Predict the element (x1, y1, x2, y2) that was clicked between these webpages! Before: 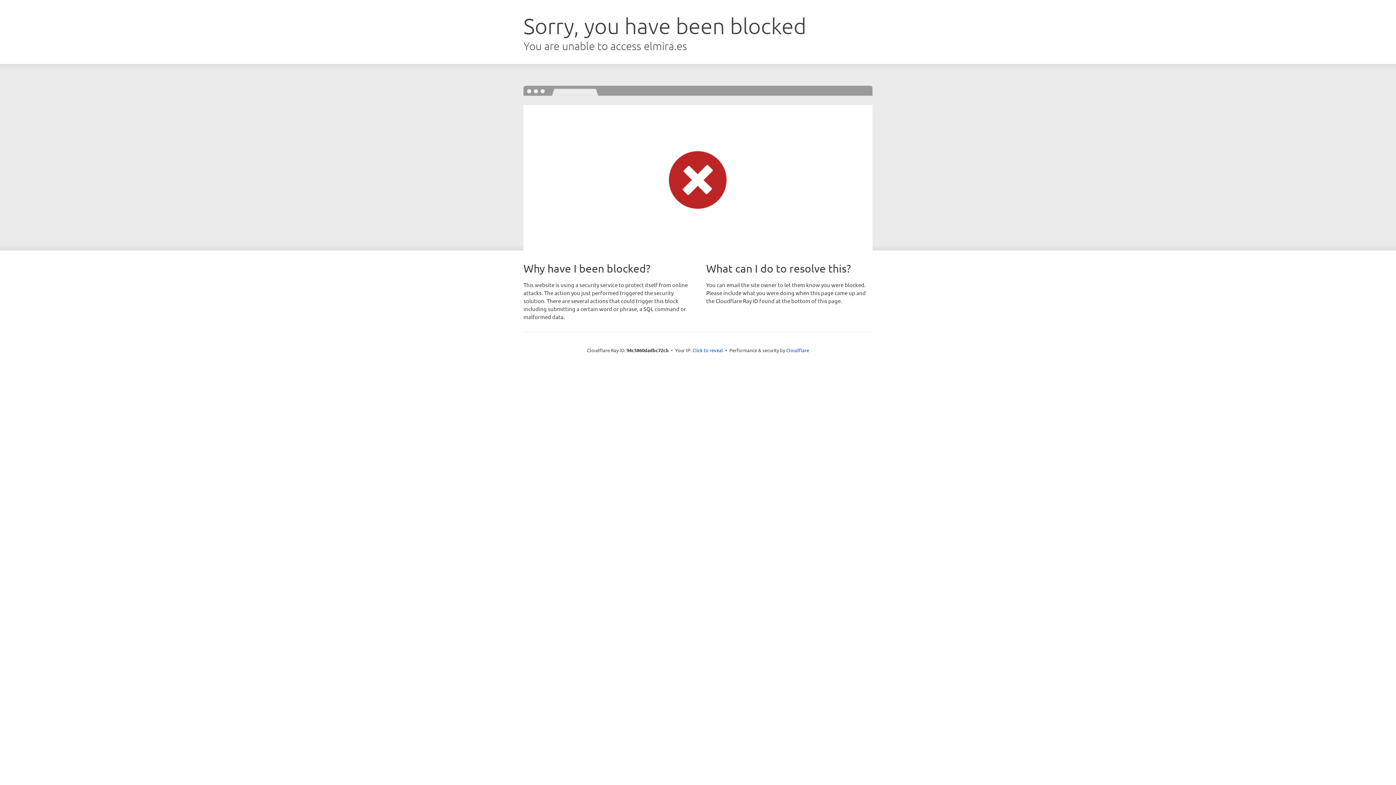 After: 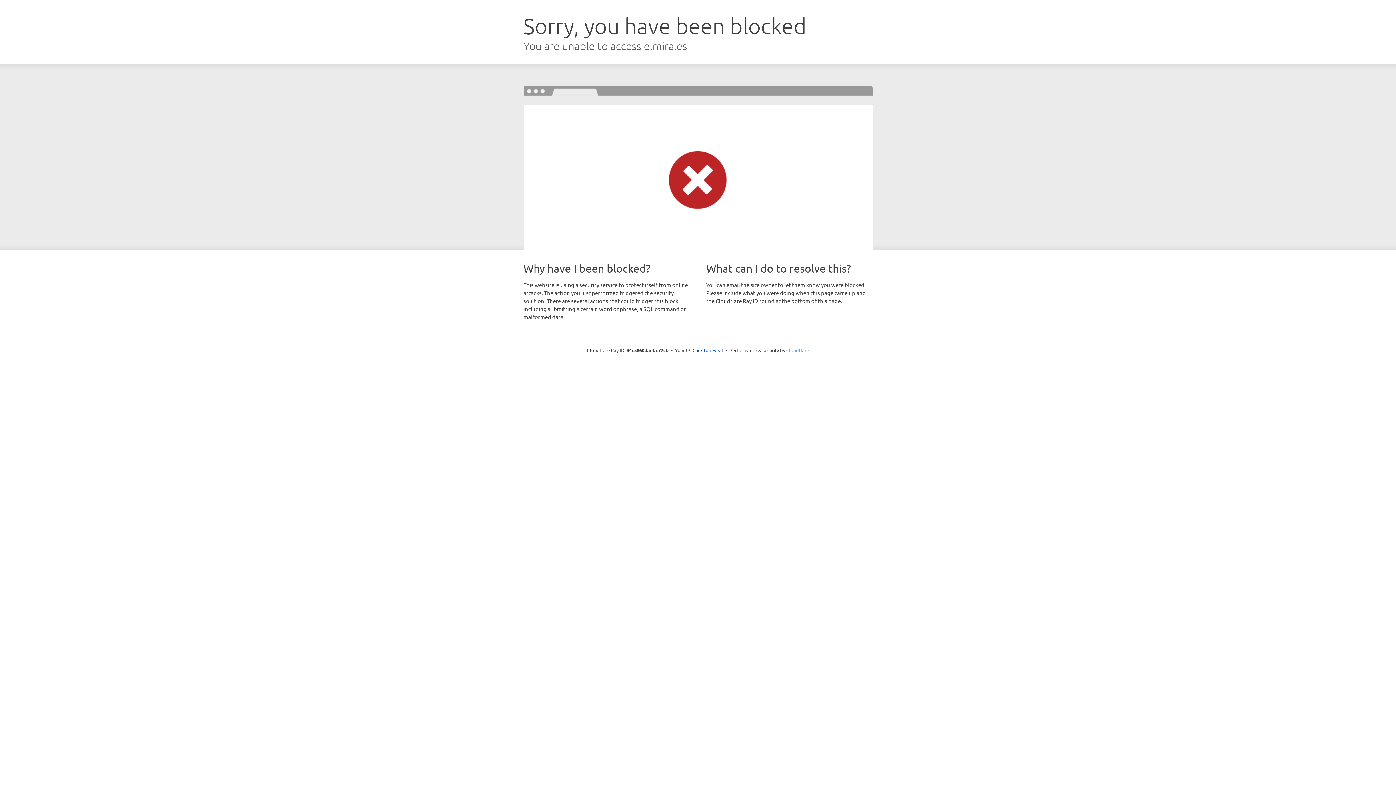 Action: bbox: (786, 347, 809, 353) label: Cloudflare